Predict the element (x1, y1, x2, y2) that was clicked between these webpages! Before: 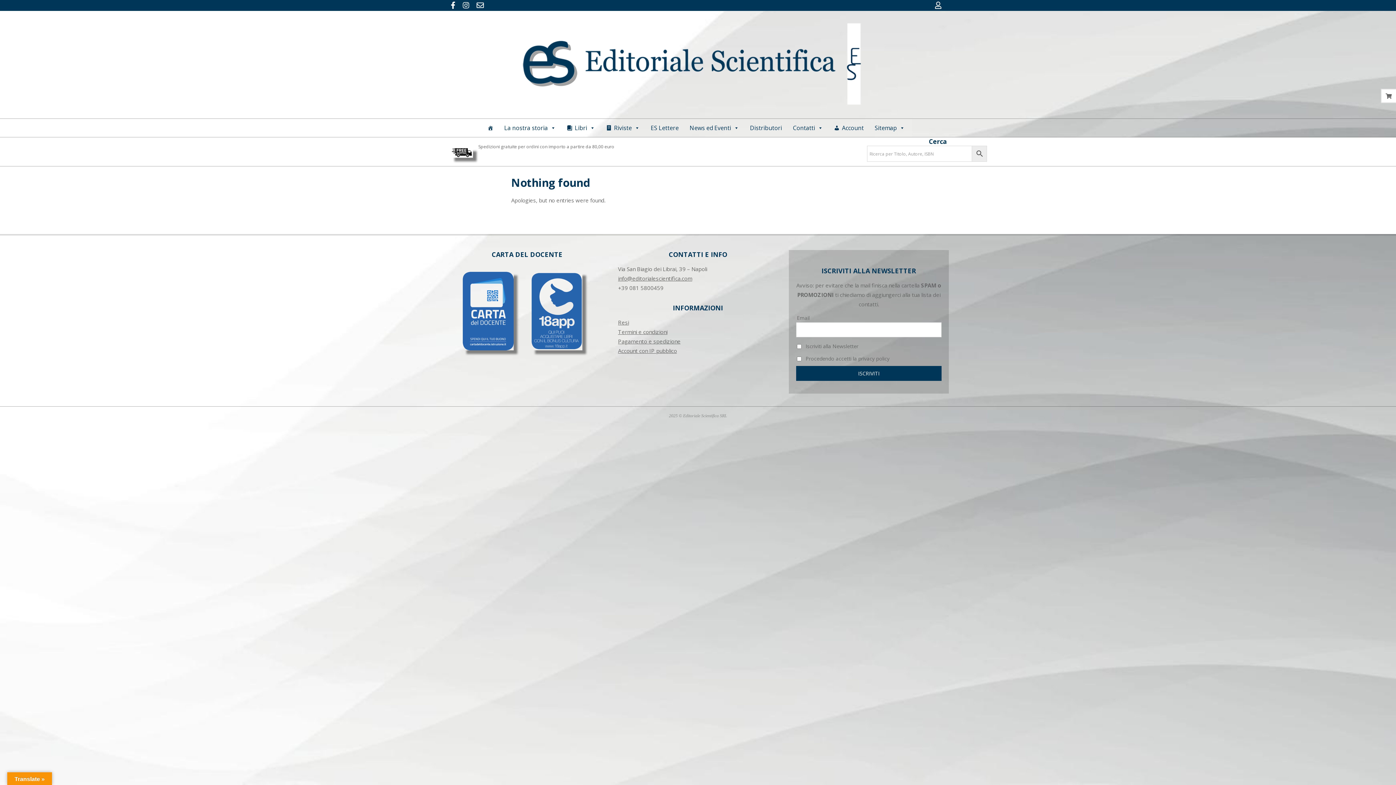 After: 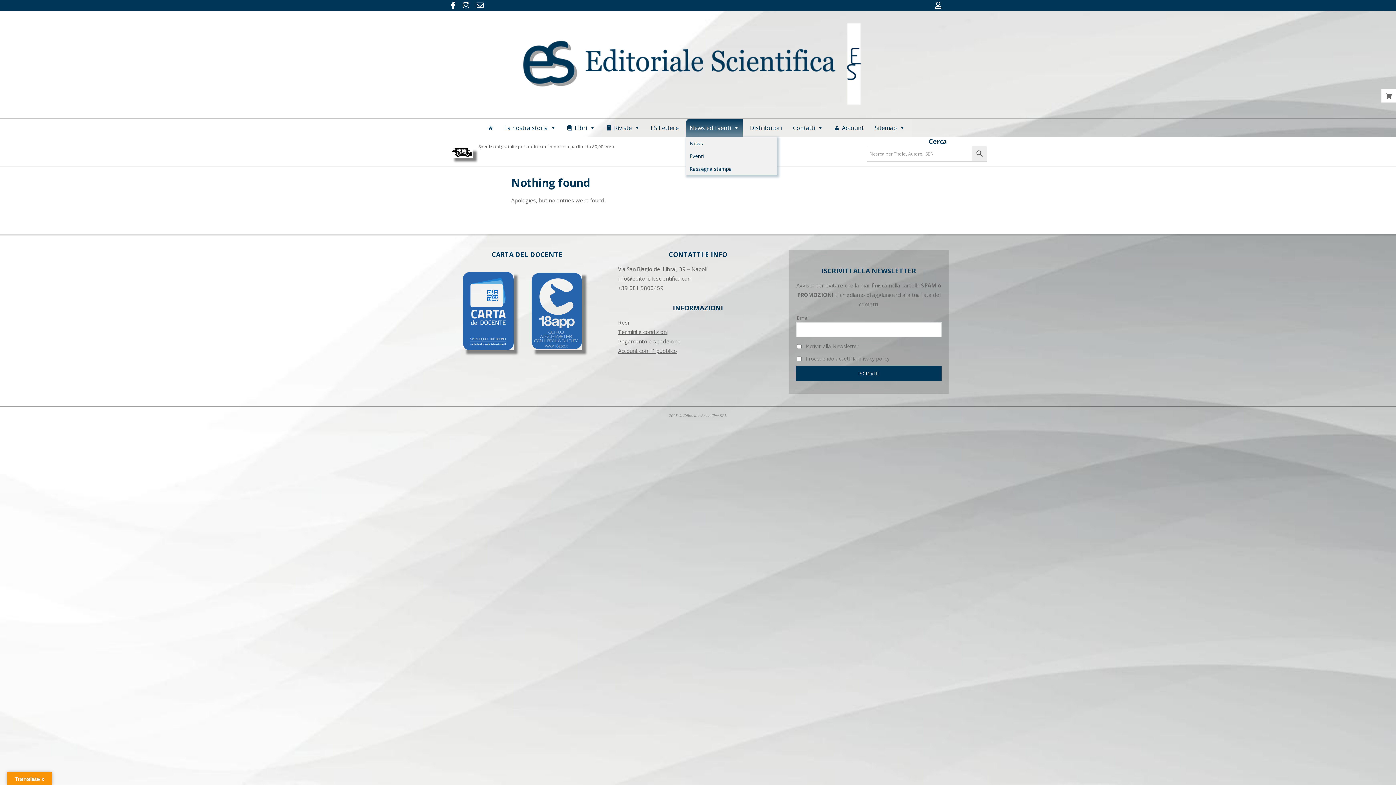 Action: label: News ed Eventi bbox: (686, 118, 742, 137)